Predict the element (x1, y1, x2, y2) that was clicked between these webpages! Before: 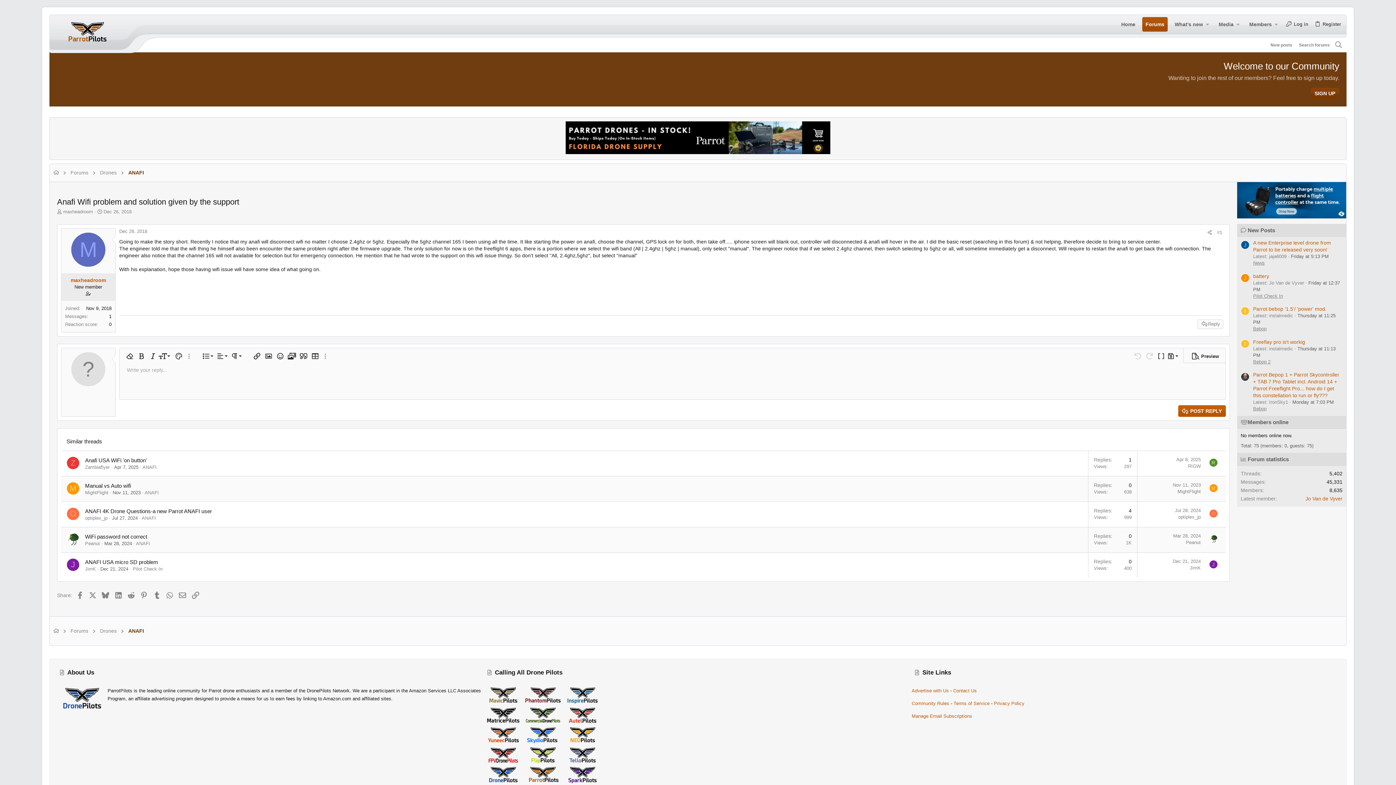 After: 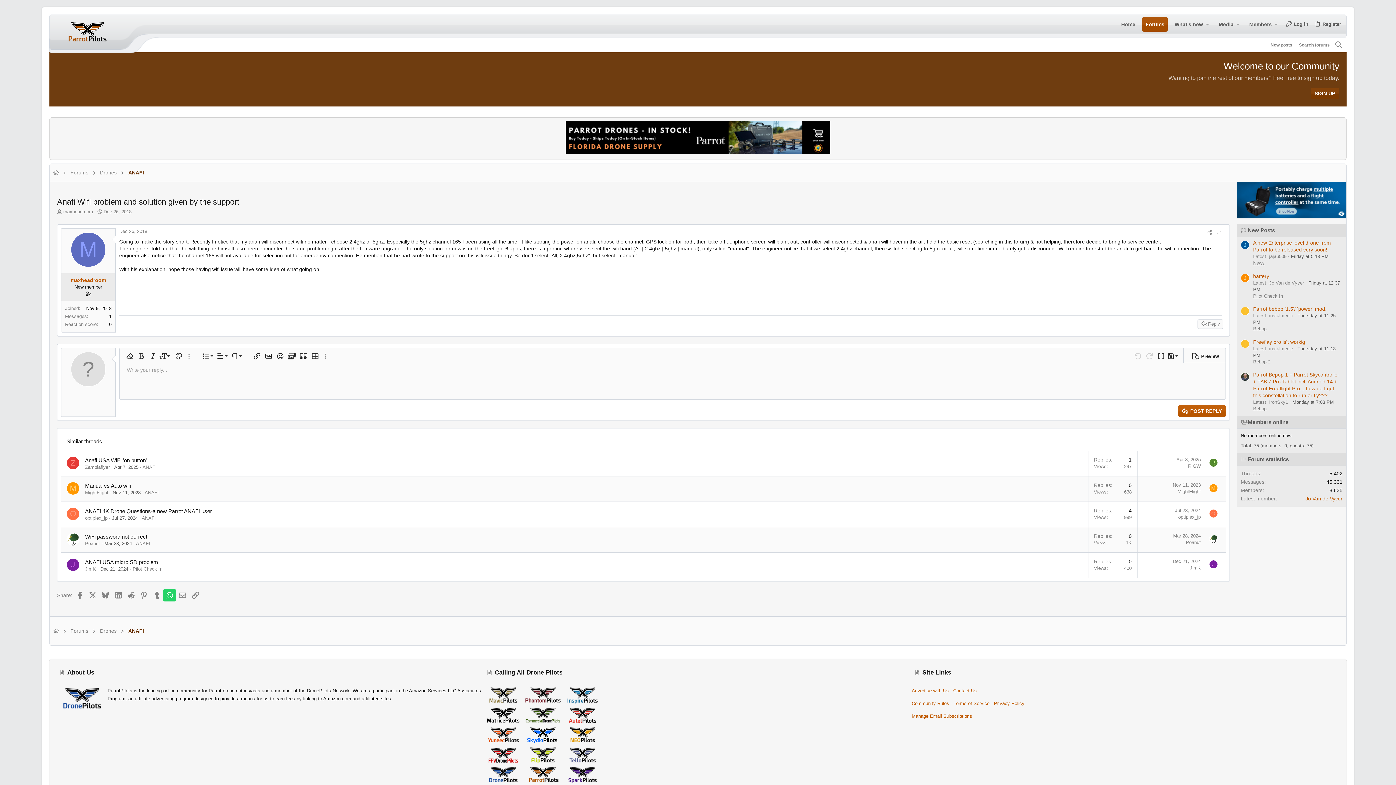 Action: bbox: (163, 589, 176, 601) label: WhatsApp